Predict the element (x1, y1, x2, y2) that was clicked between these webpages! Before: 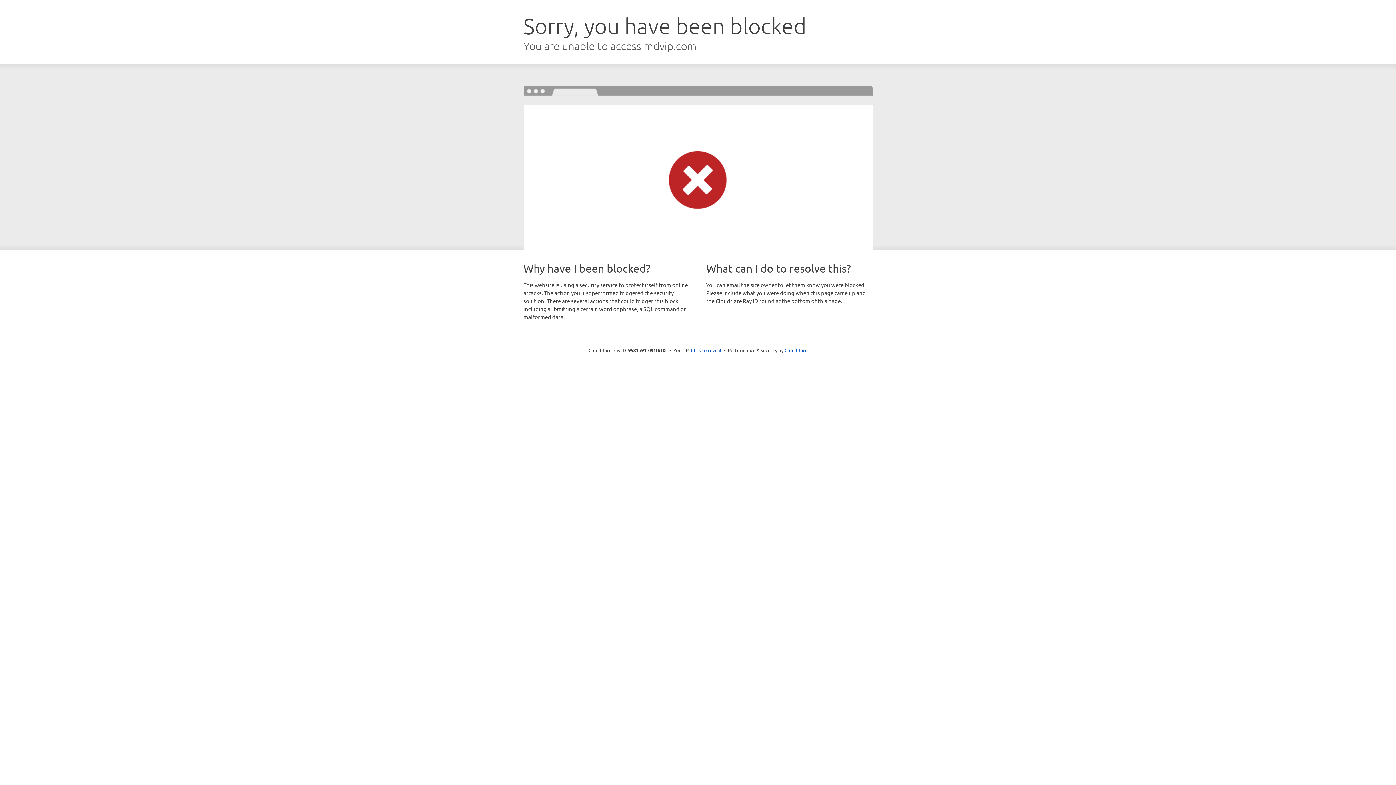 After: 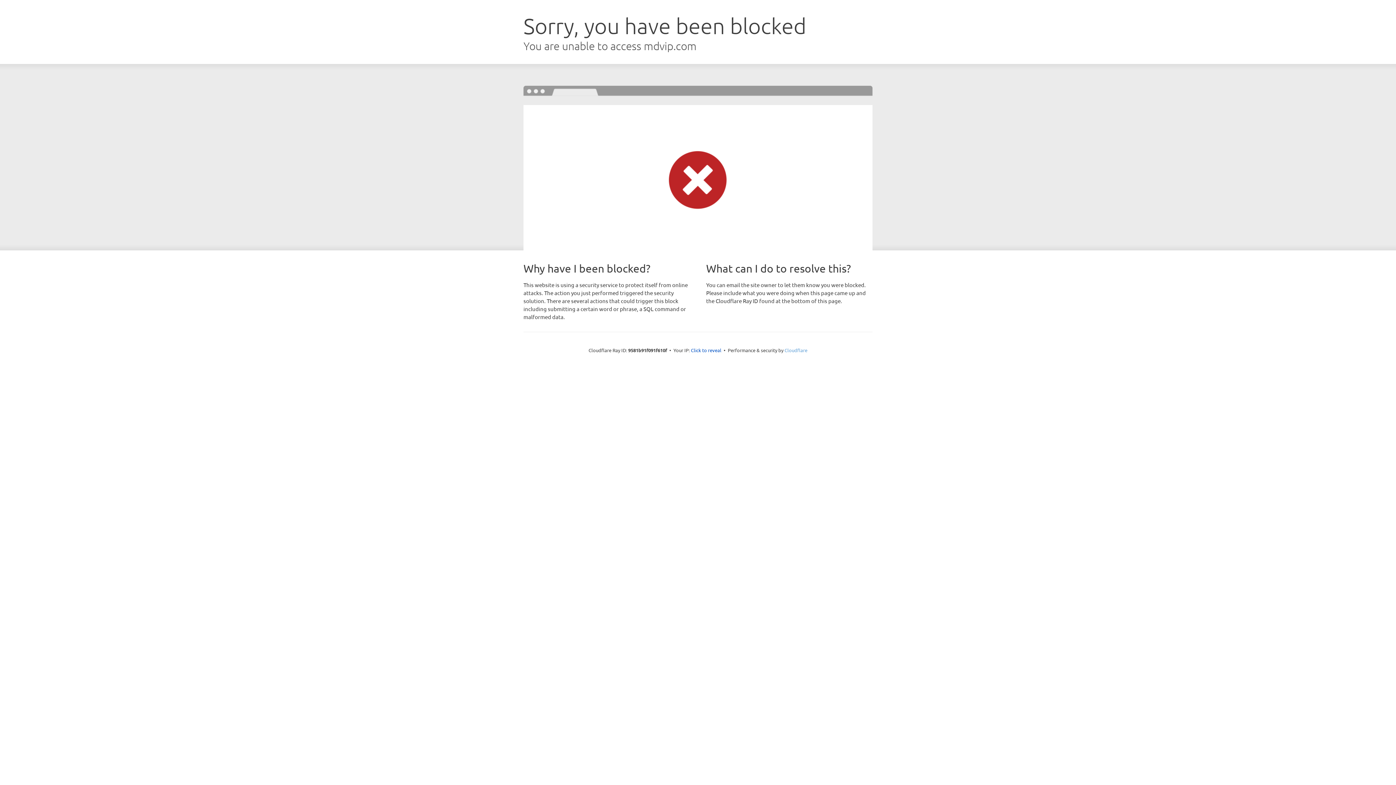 Action: label: Cloudflare bbox: (784, 347, 807, 353)